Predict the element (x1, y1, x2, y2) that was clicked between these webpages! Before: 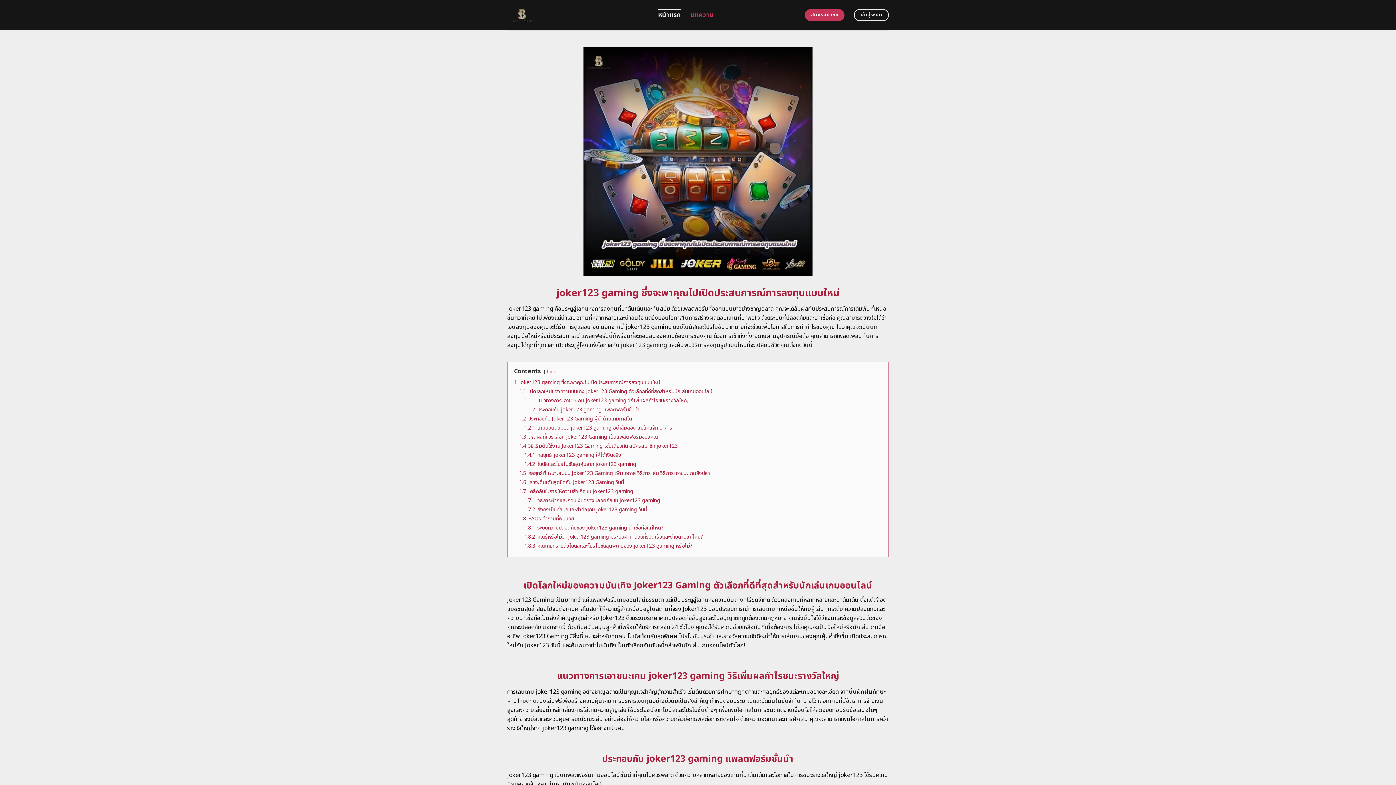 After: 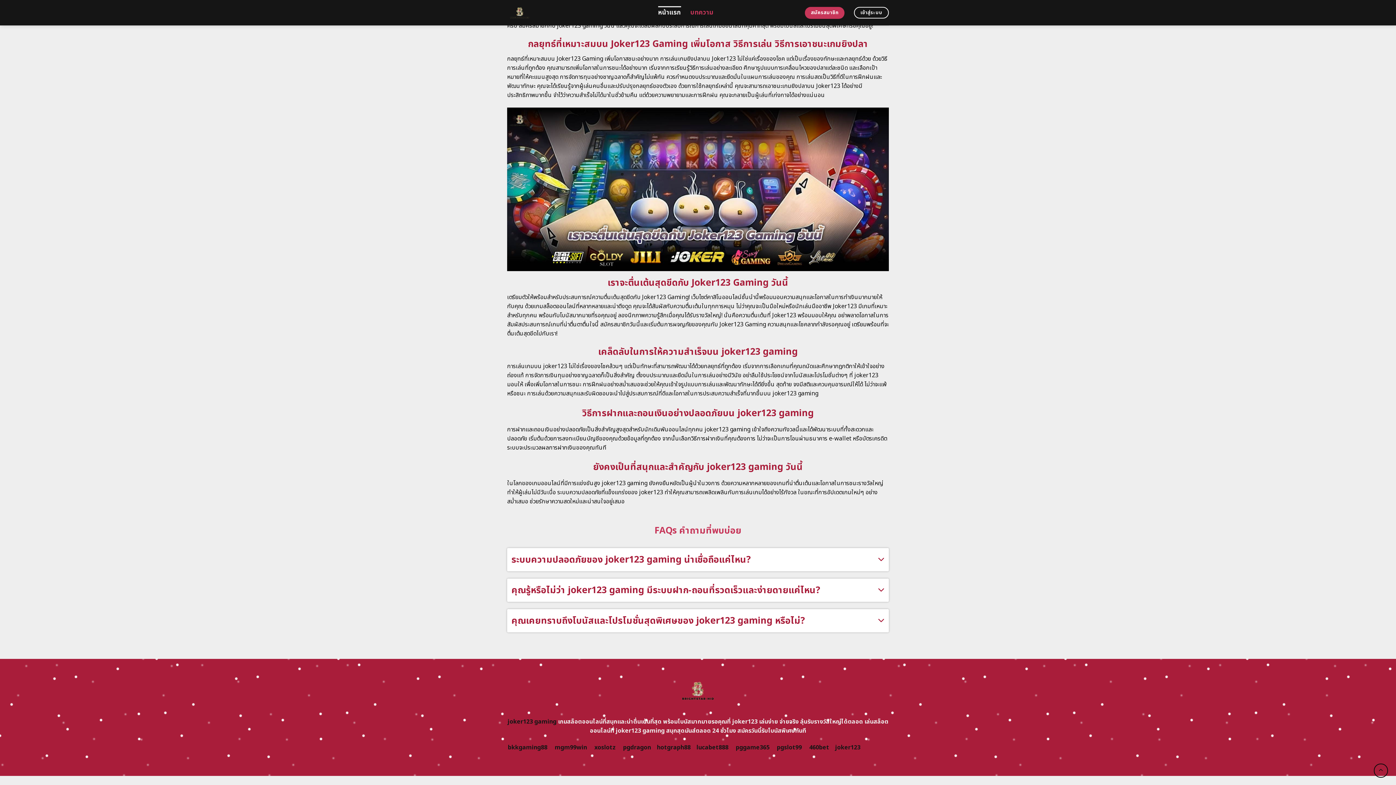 Action: label: 1.8 FAQs คำถามที่พบบ่อย bbox: (519, 515, 574, 522)